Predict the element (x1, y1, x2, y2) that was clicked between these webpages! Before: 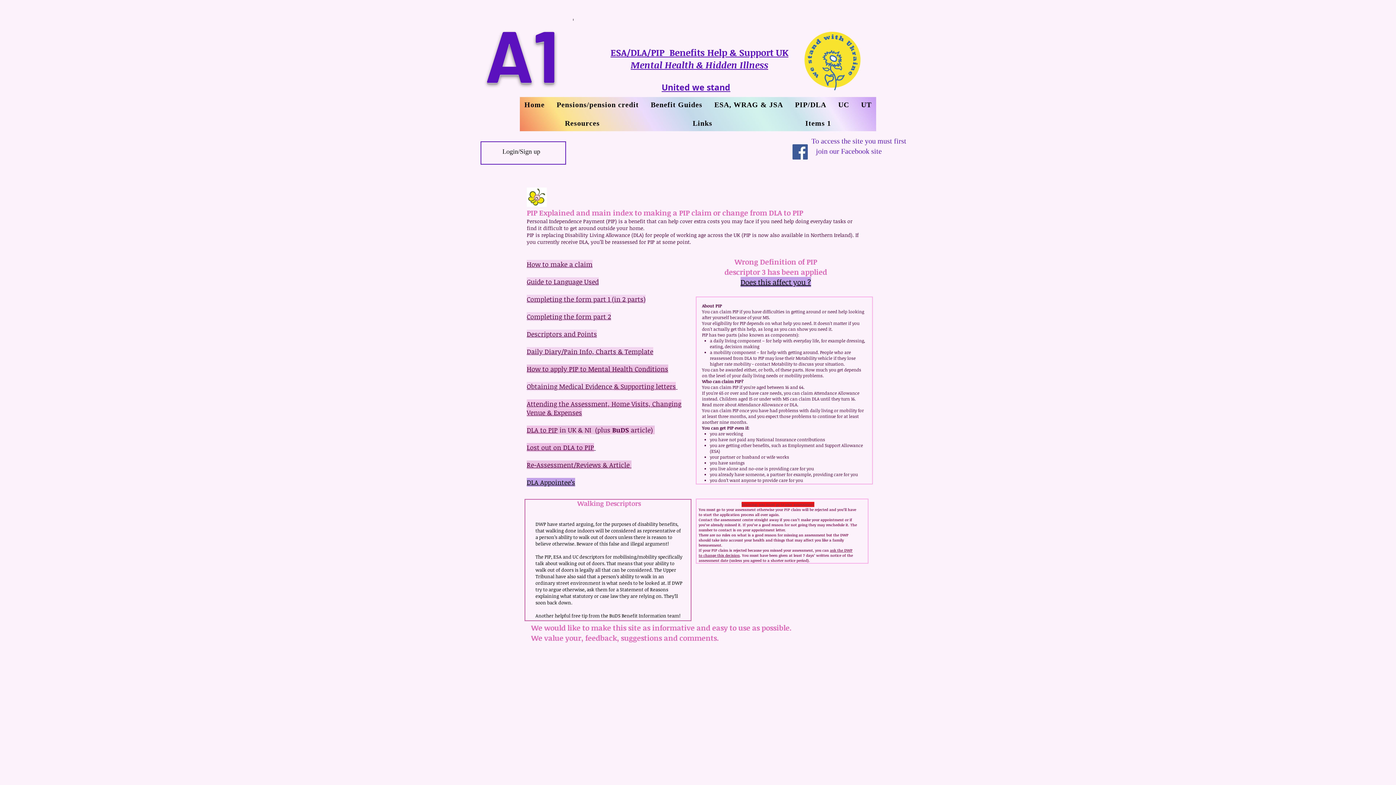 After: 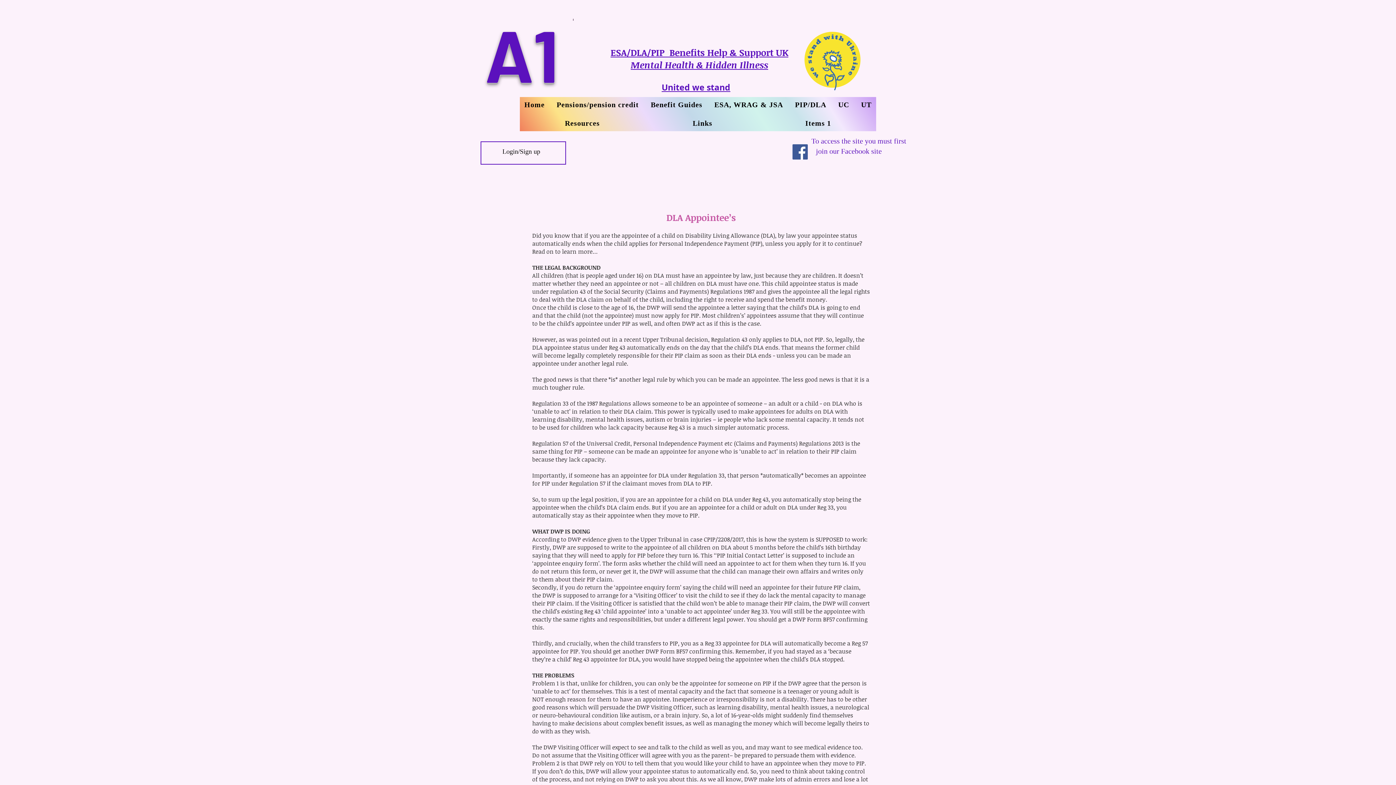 Action: label: DLA Appointee’s bbox: (526, 478, 575, 486)